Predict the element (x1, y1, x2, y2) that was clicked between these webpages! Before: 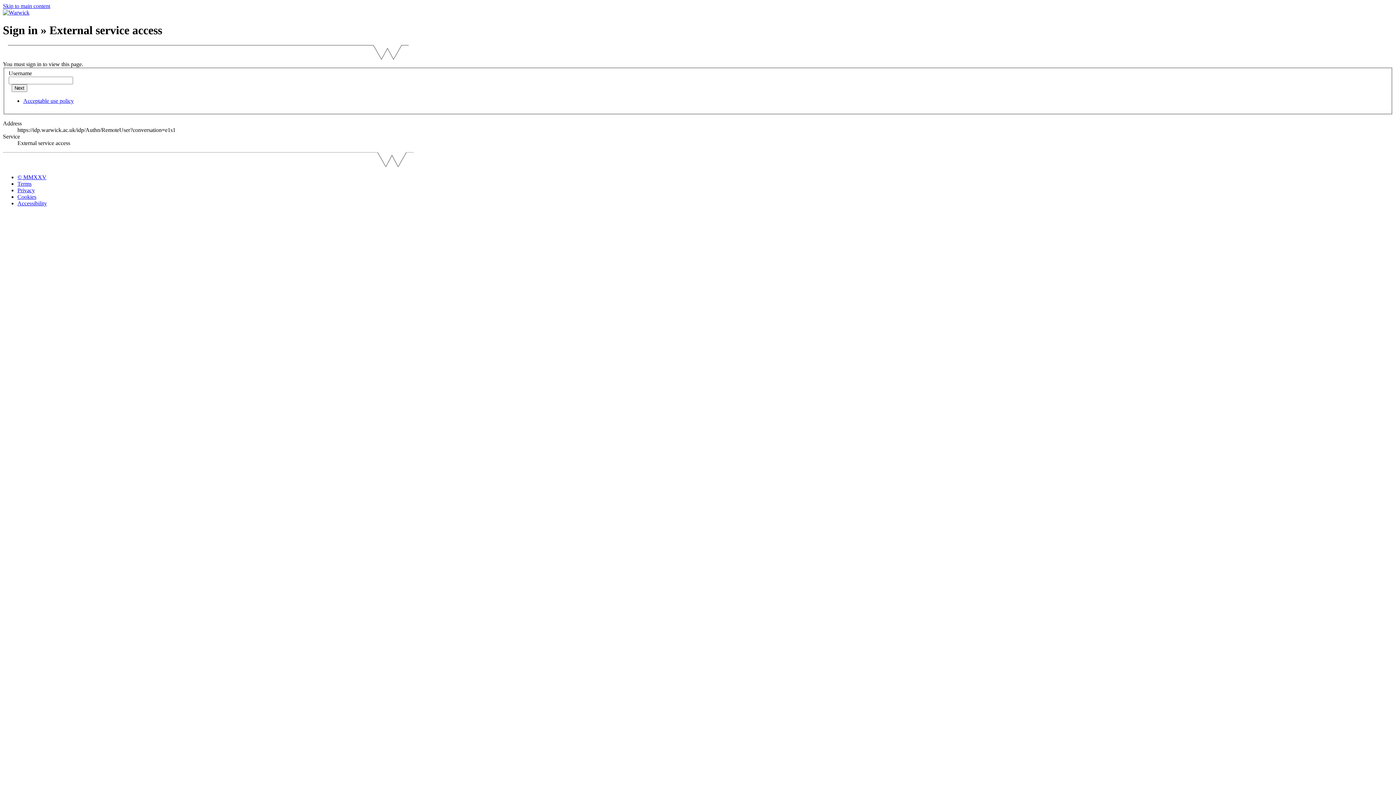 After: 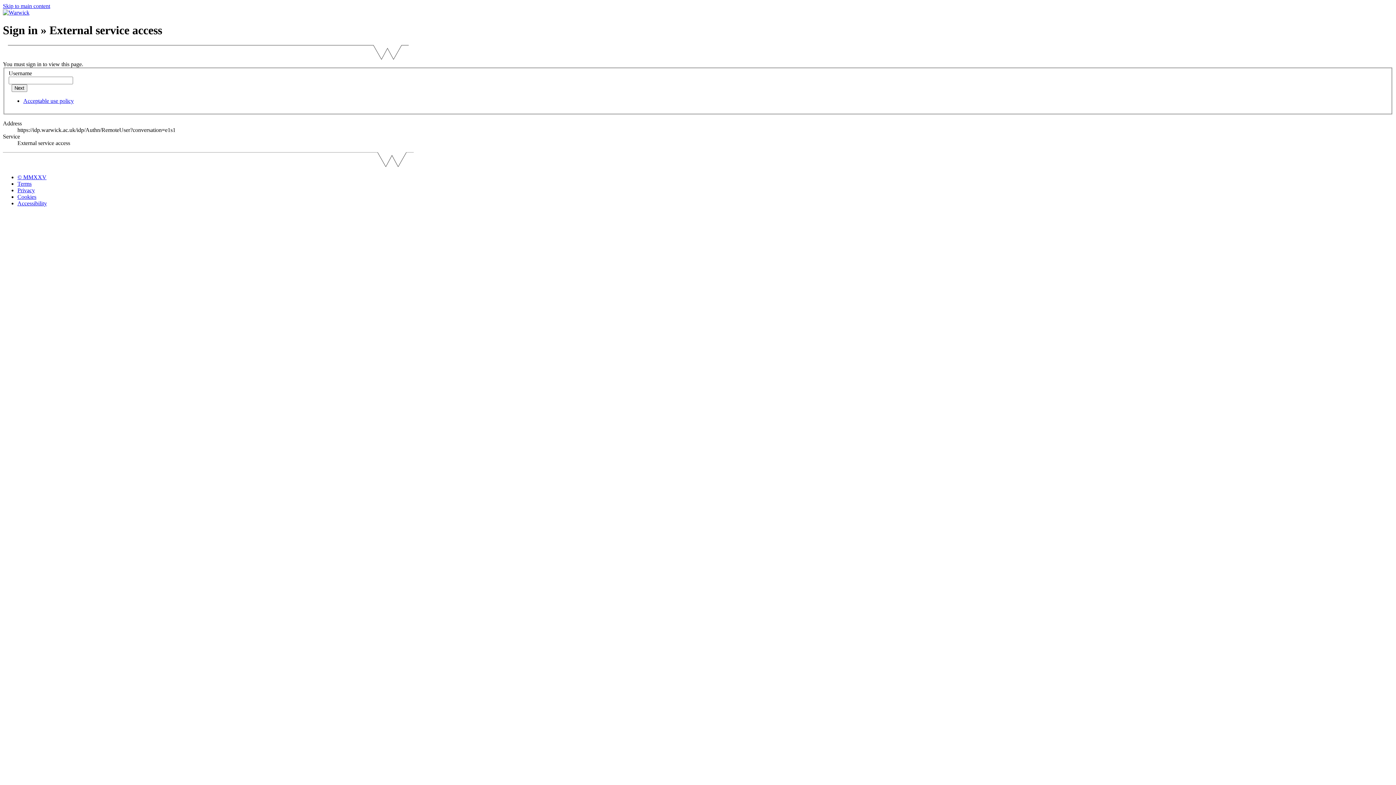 Action: bbox: (17, 200, 46, 206) label: Accessibility